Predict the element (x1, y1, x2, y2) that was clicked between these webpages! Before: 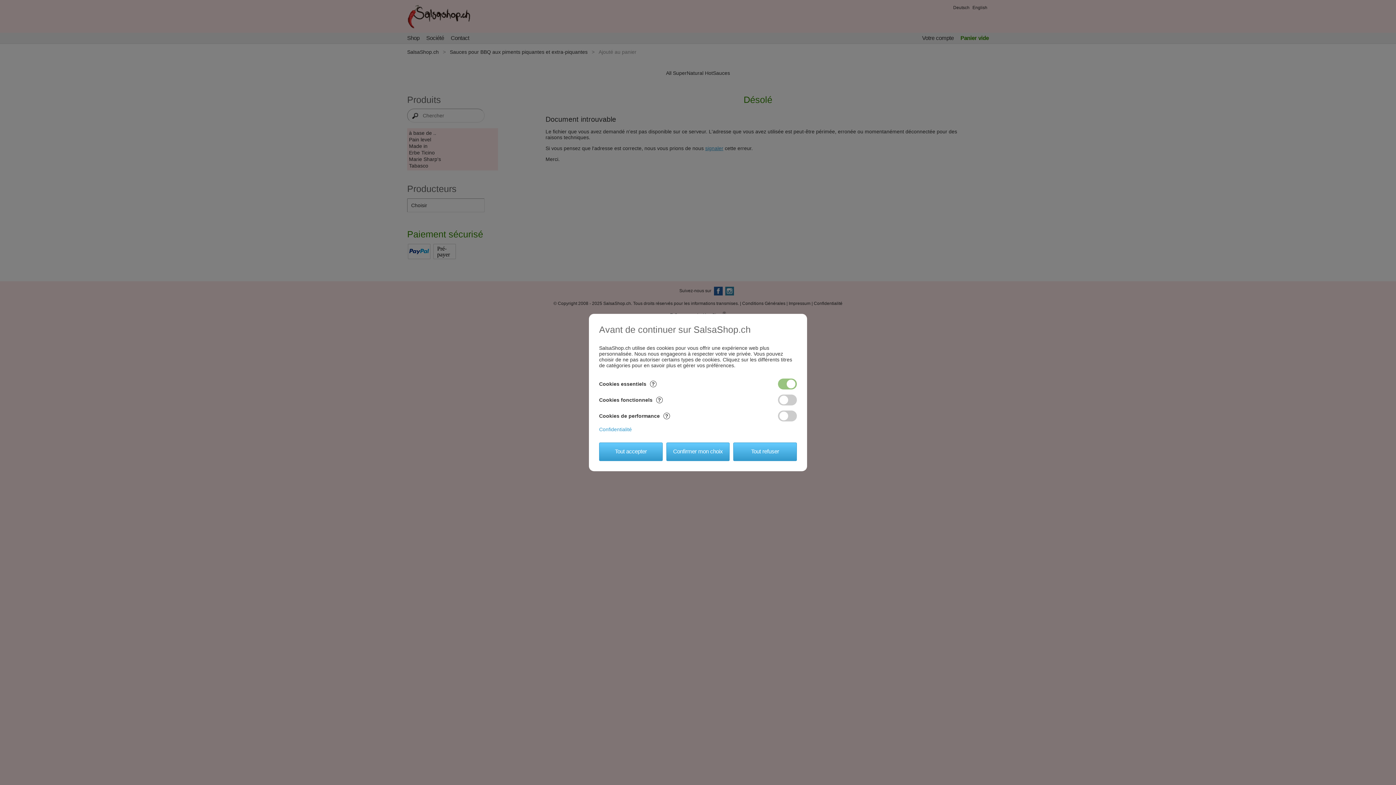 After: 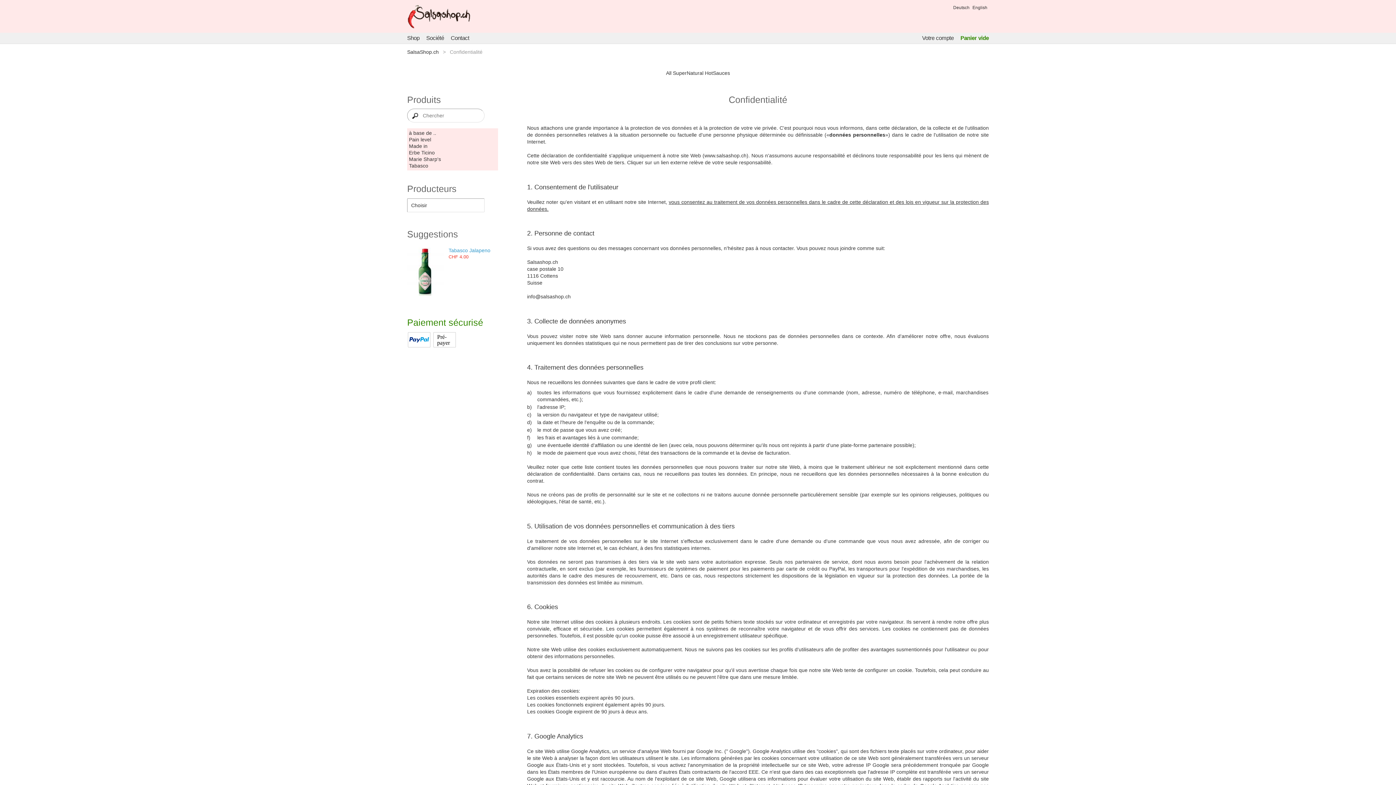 Action: label: Confidentialité bbox: (599, 426, 778, 432)